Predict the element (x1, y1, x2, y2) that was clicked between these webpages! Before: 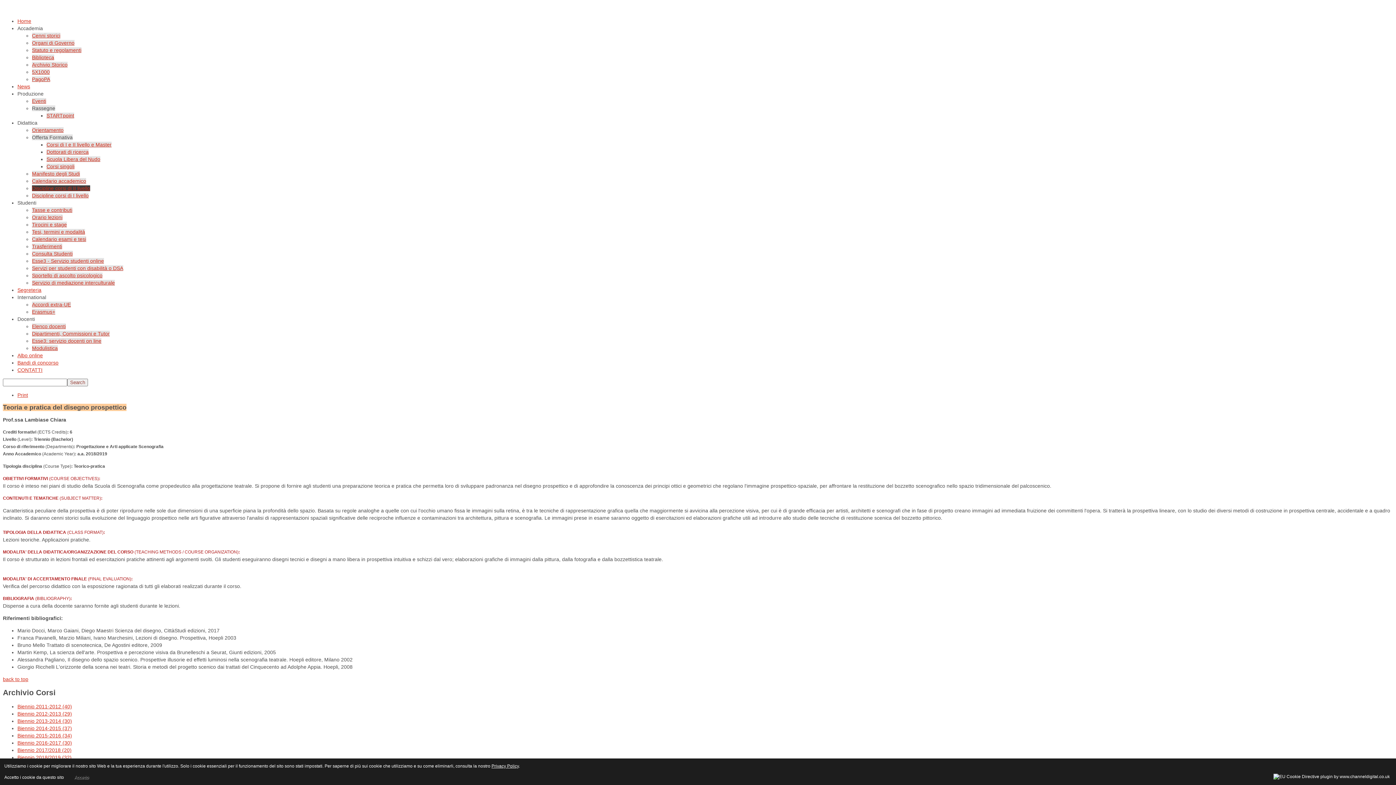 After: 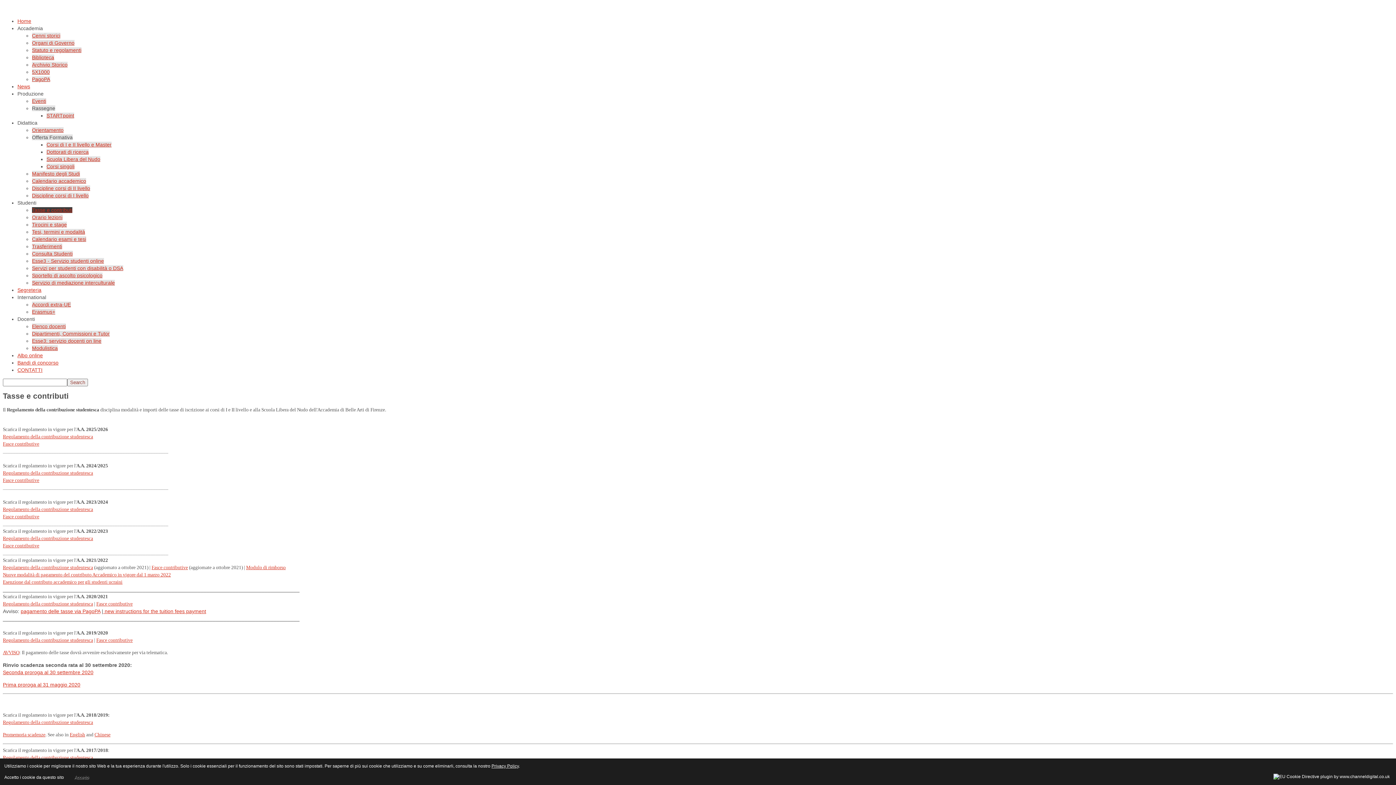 Action: bbox: (32, 207, 72, 213) label: Tasse e contributi